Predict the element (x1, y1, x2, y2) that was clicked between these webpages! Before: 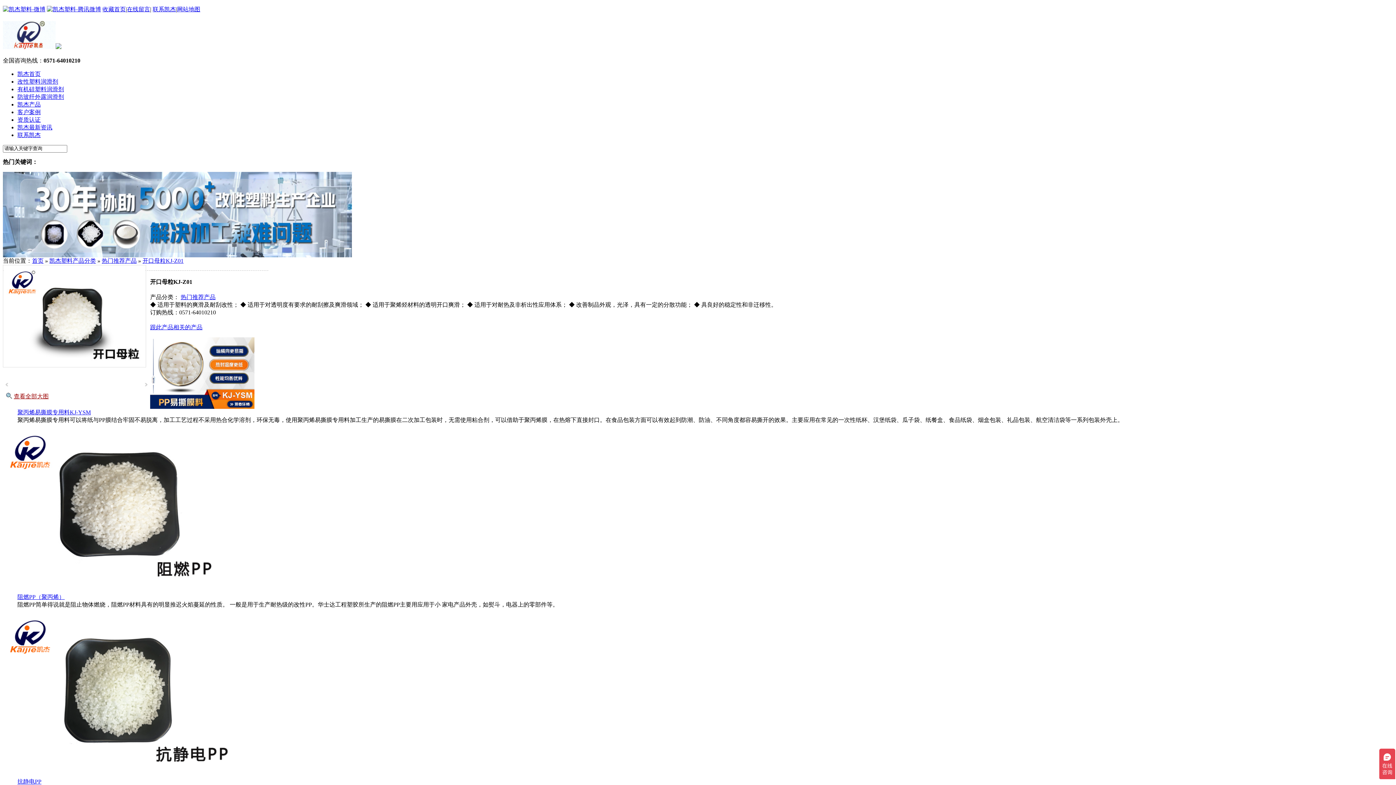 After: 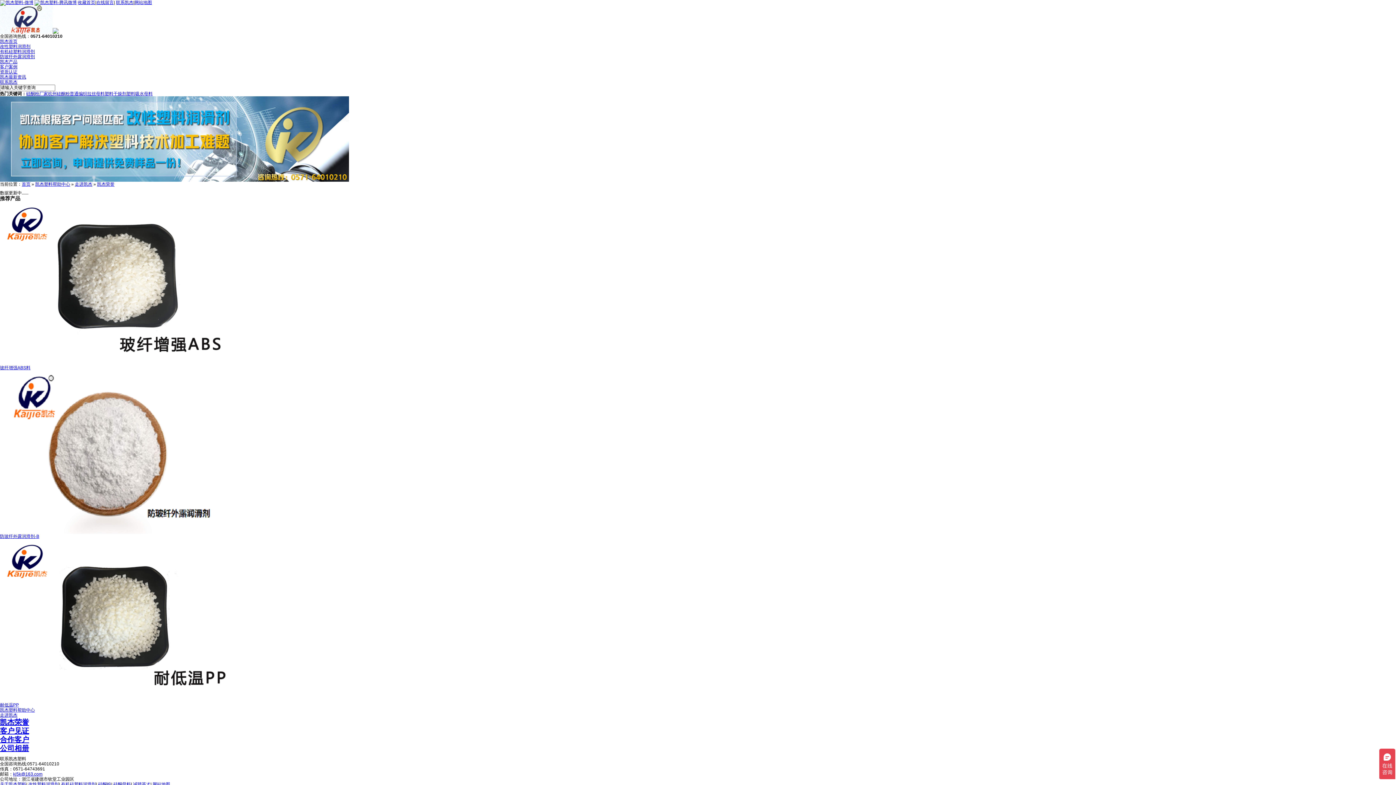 Action: label: 资质认证 bbox: (17, 116, 40, 122)